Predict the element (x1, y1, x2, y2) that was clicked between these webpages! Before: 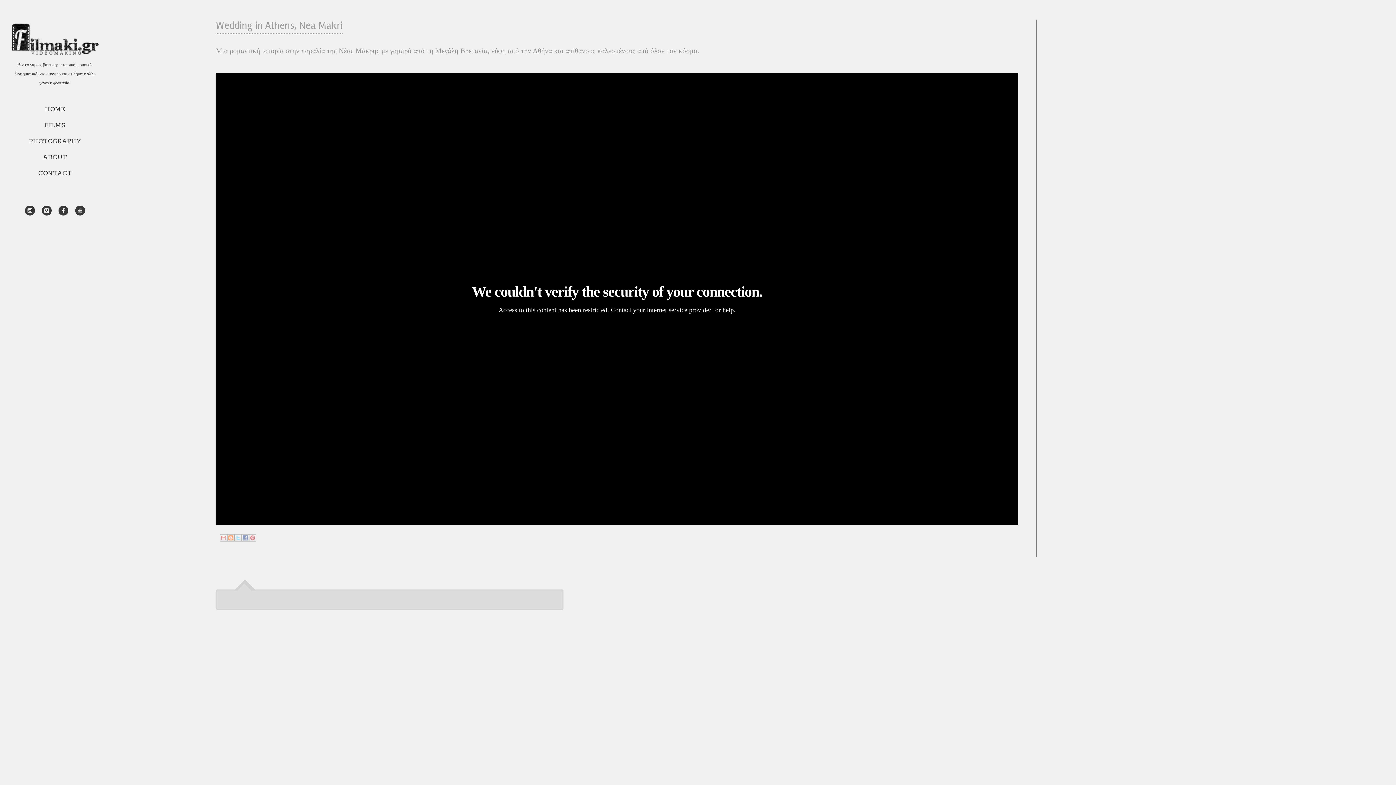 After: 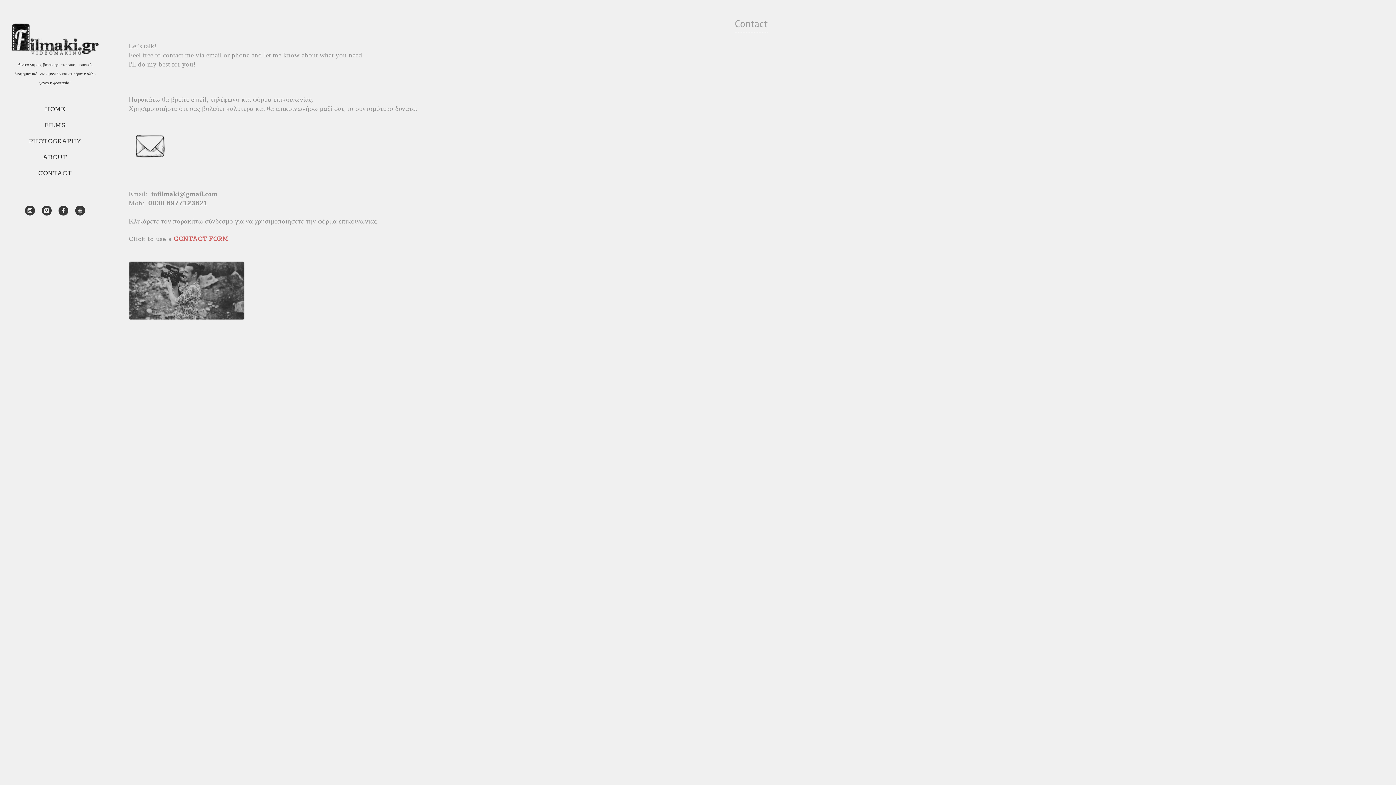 Action: label: CONTACT bbox: (38, 169, 71, 178)